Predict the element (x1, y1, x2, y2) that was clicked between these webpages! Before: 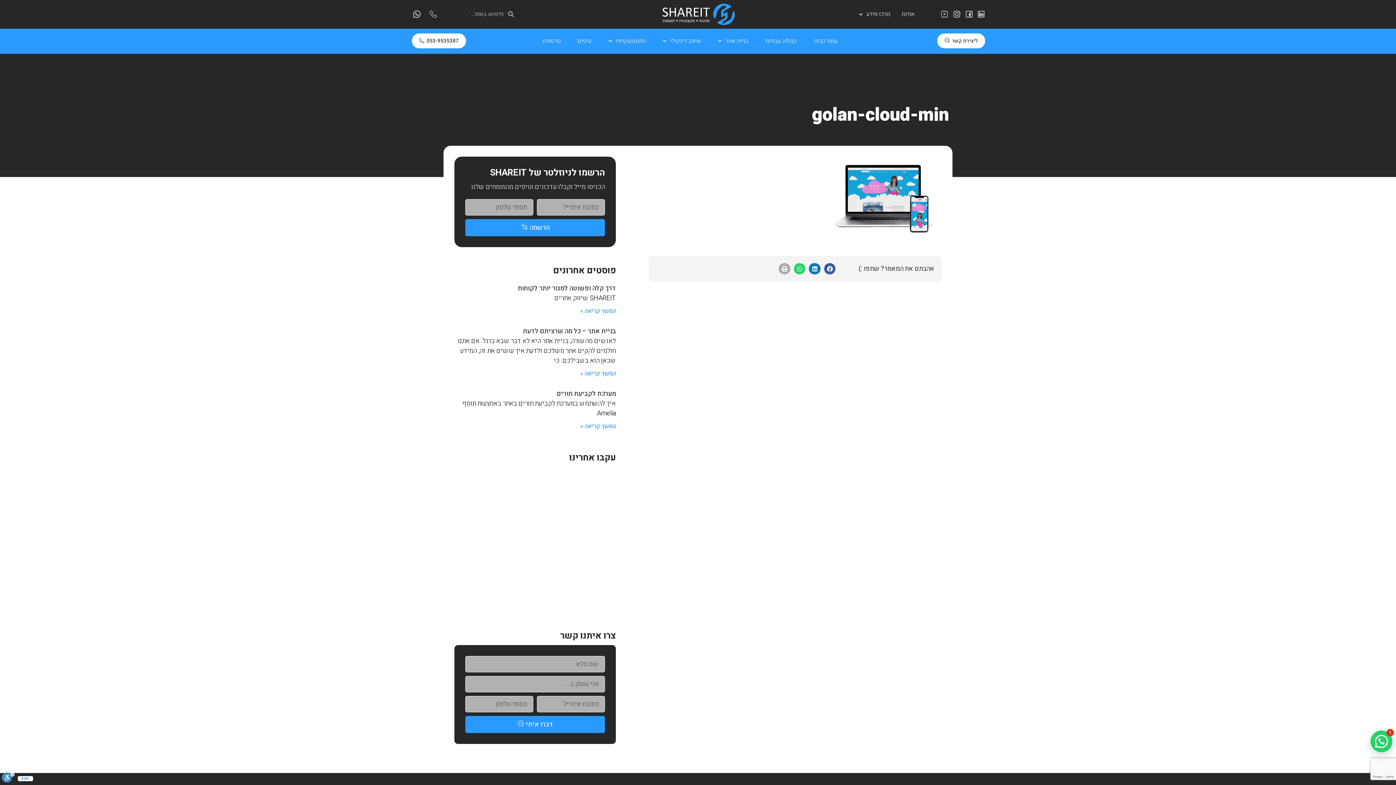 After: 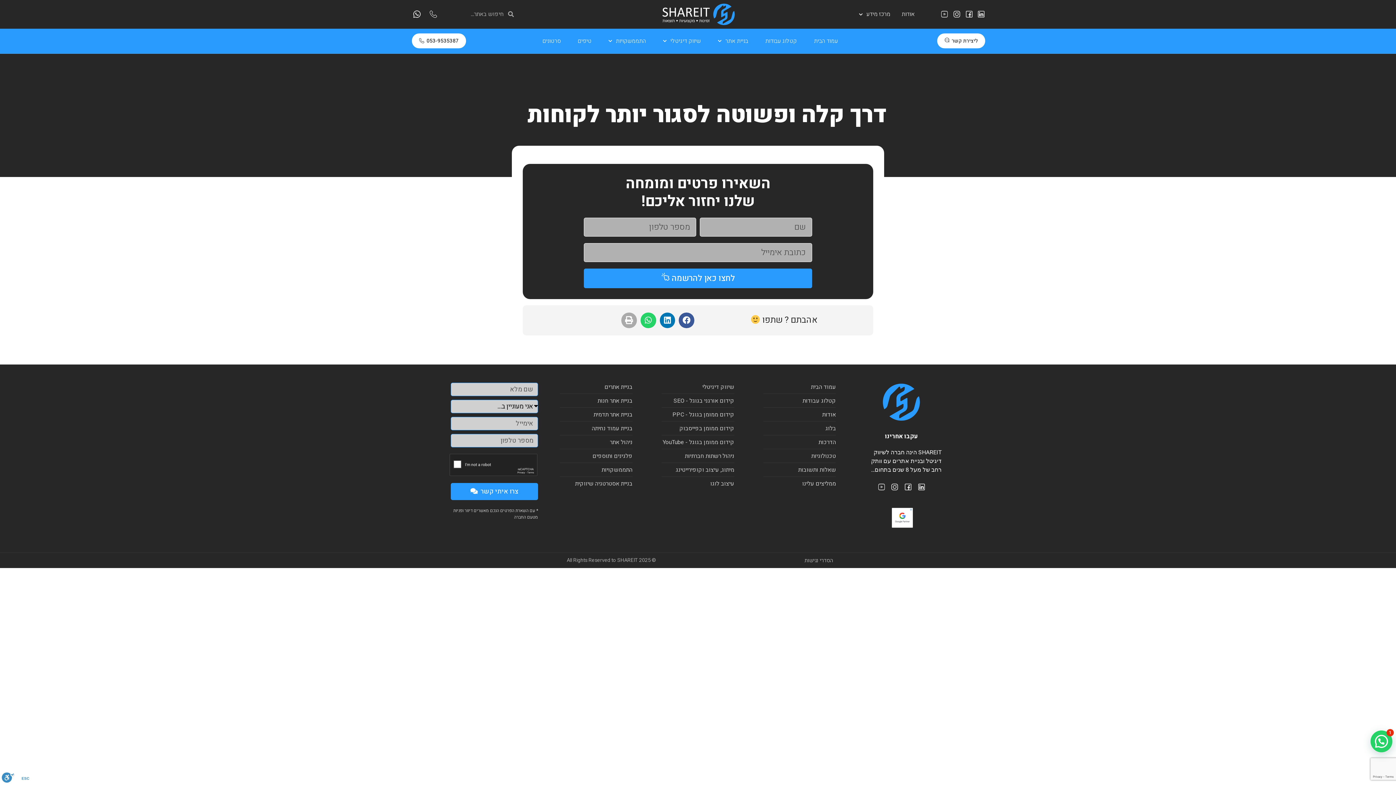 Action: label: קרא עוד אודות דרך קלה ופשוטה לסגור יותר לקוחות bbox: (580, 306, 616, 315)